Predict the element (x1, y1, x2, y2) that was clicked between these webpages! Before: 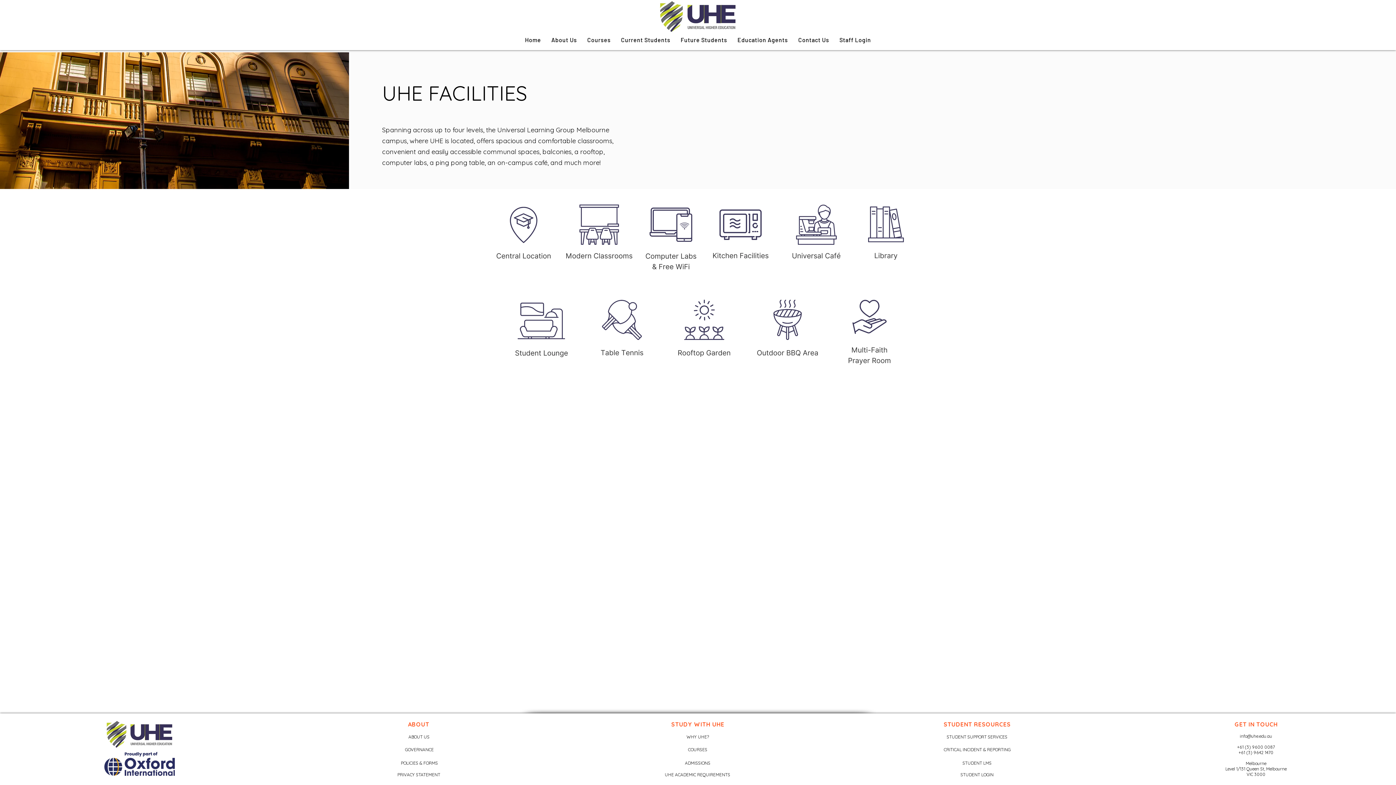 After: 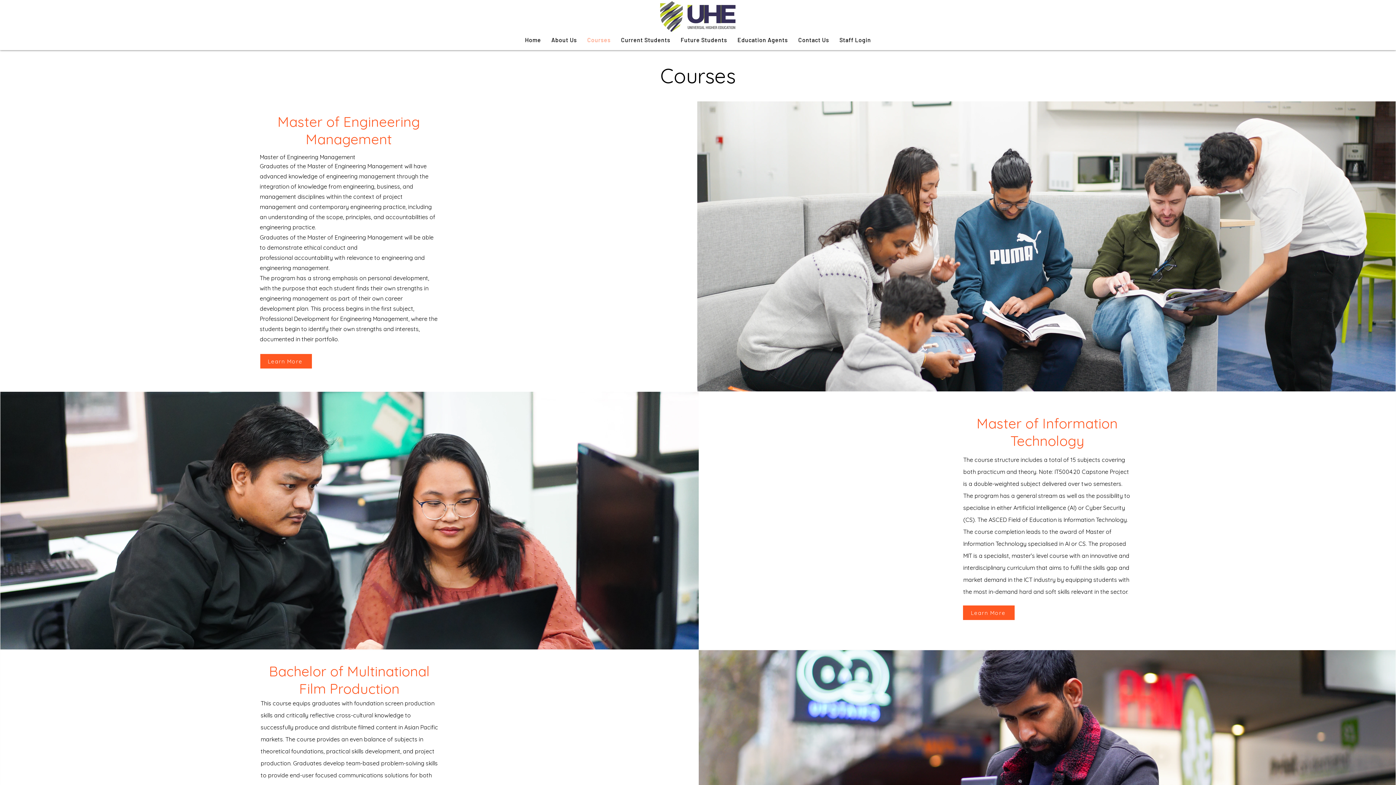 Action: bbox: (688, 747, 707, 752) label: COURSES